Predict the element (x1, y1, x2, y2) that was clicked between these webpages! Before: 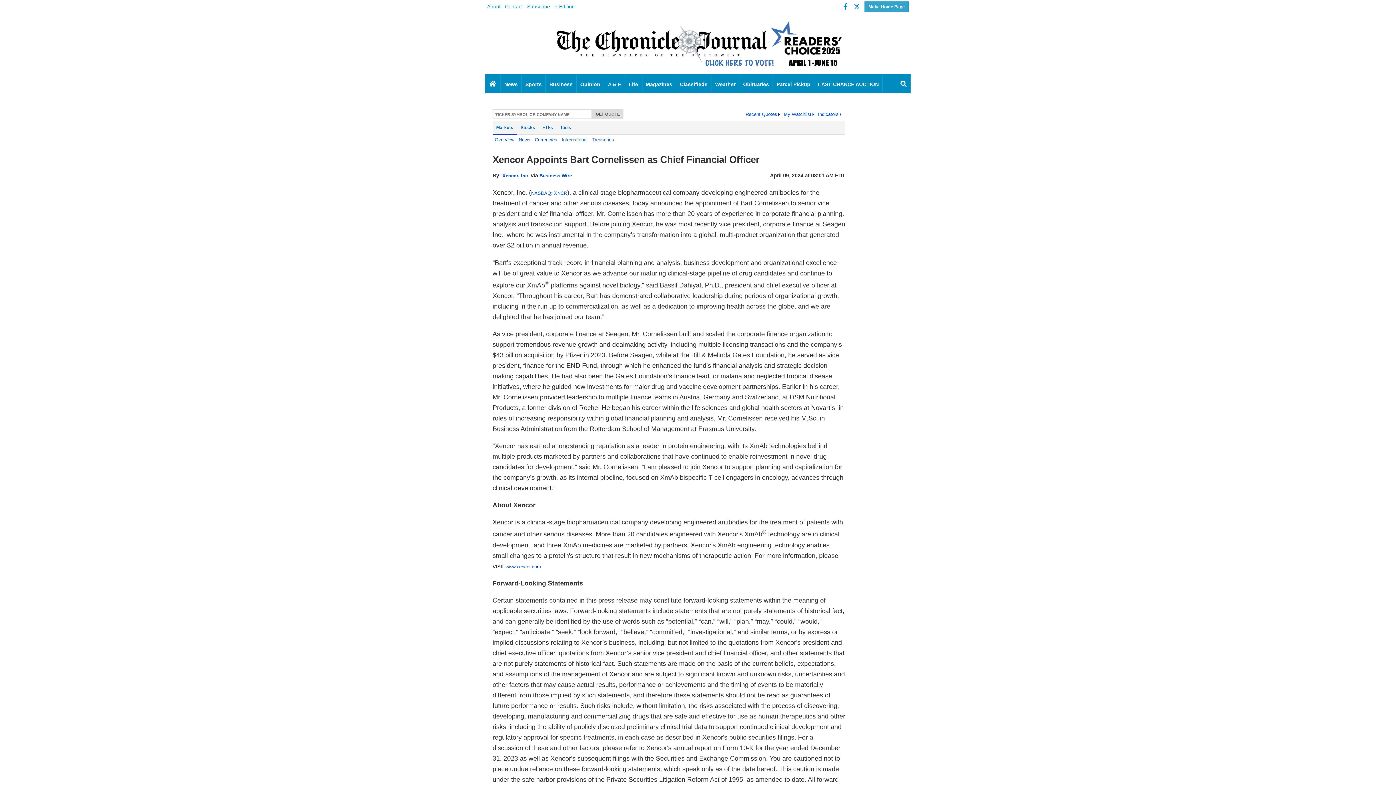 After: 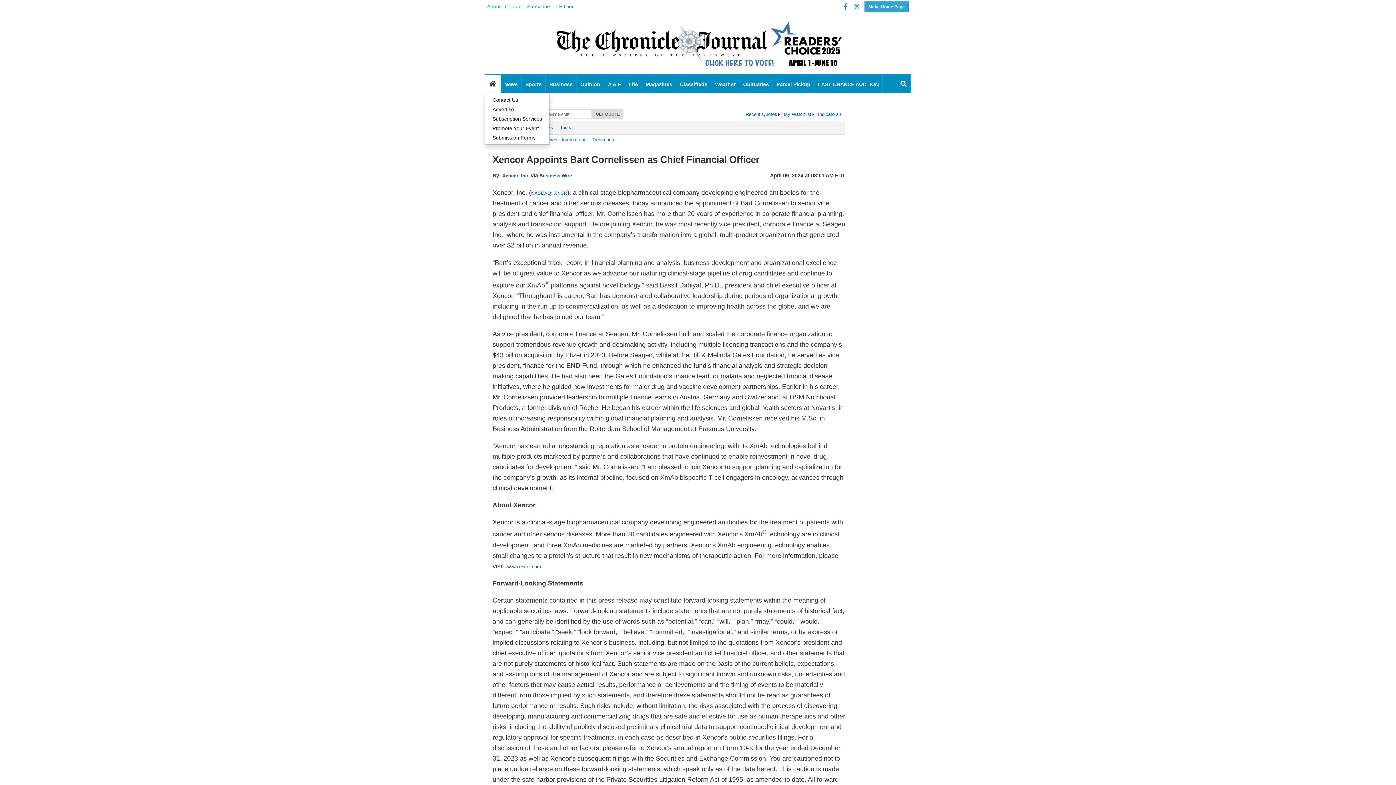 Action: bbox: (485, 75, 500, 93) label: Home